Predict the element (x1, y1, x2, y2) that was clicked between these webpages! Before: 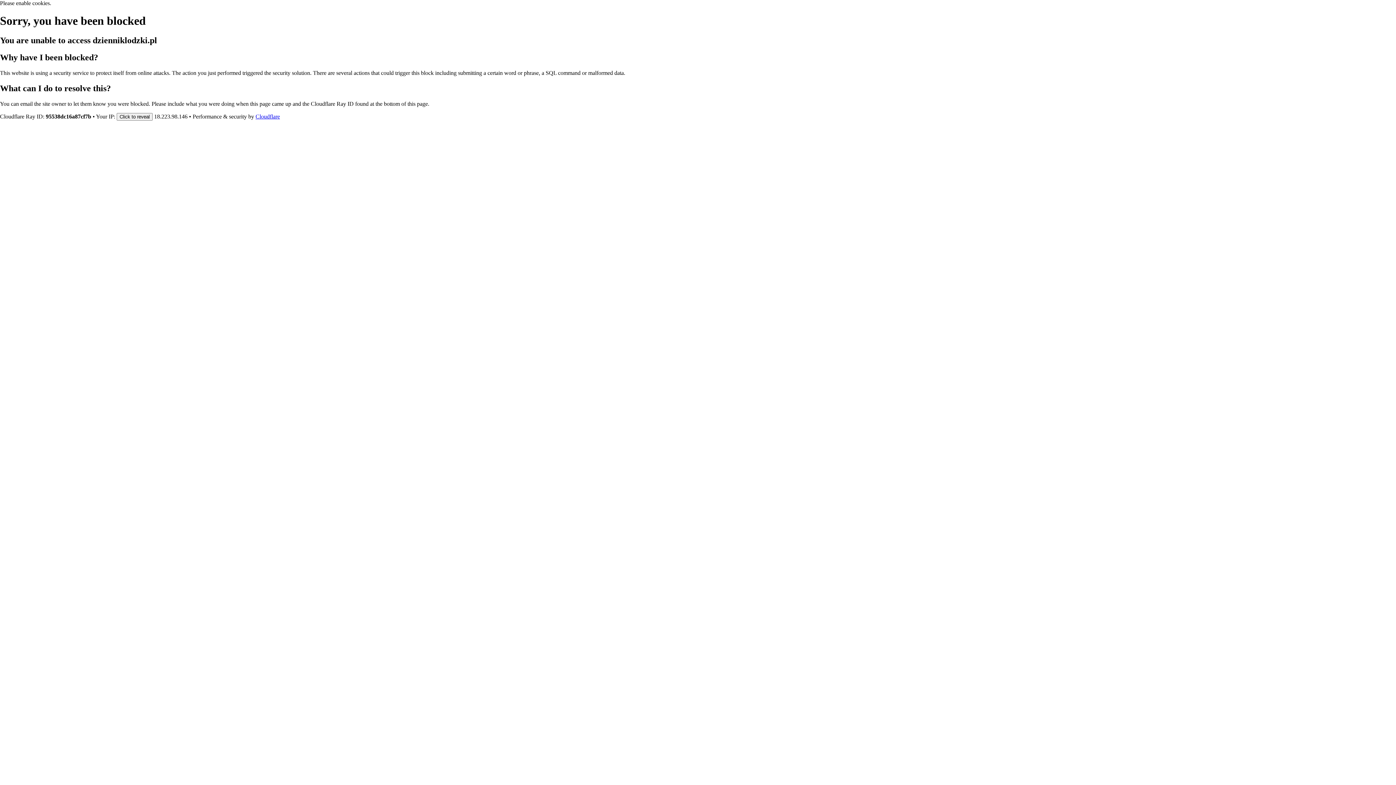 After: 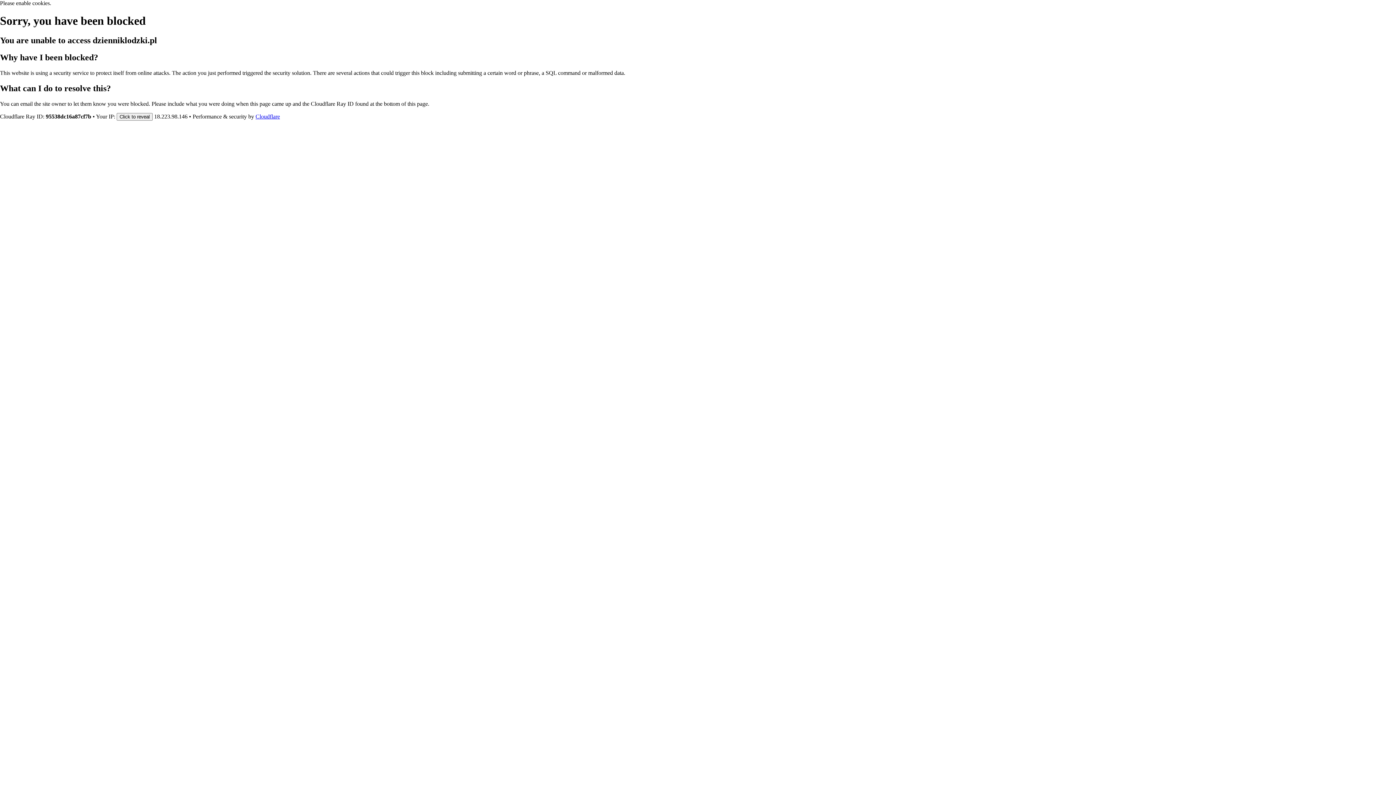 Action: bbox: (255, 113, 280, 119) label: Cloudflare